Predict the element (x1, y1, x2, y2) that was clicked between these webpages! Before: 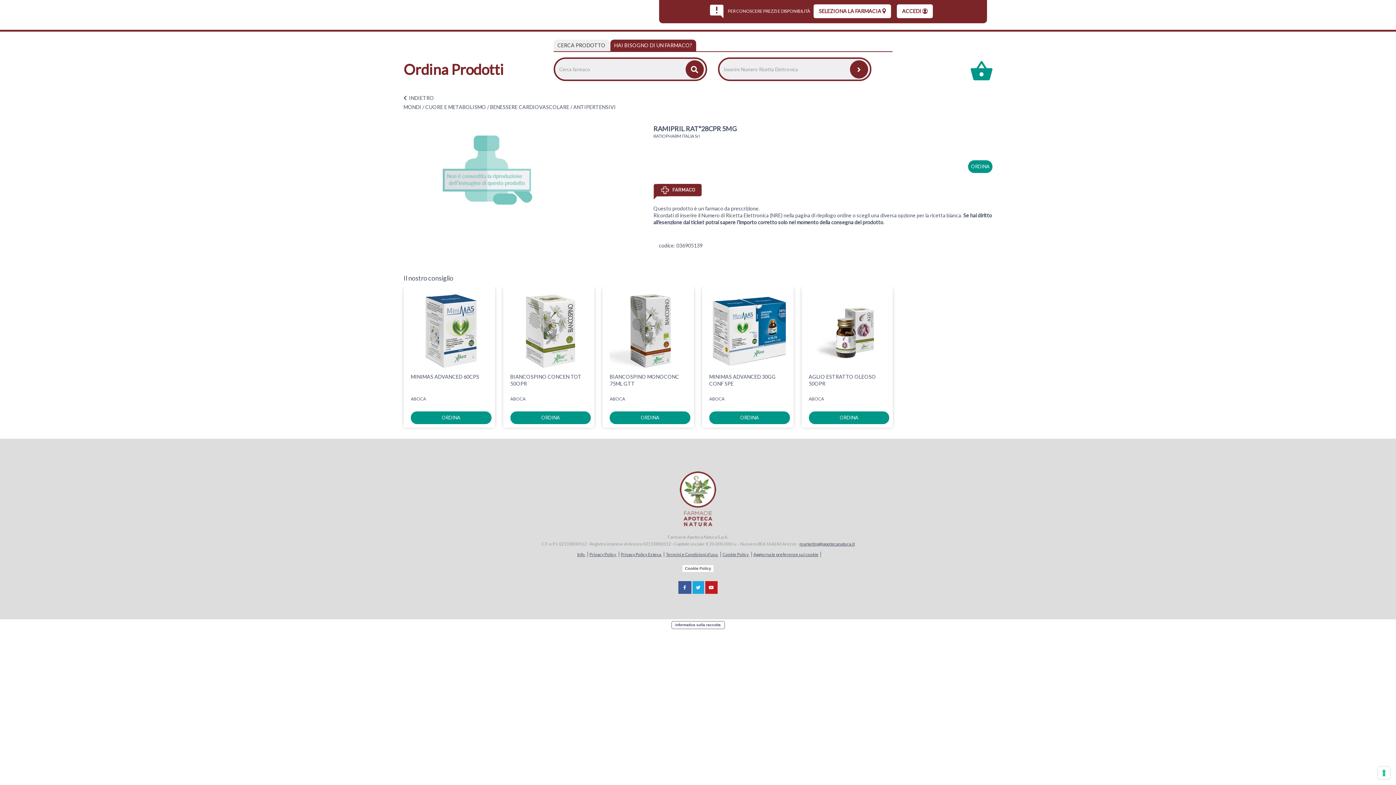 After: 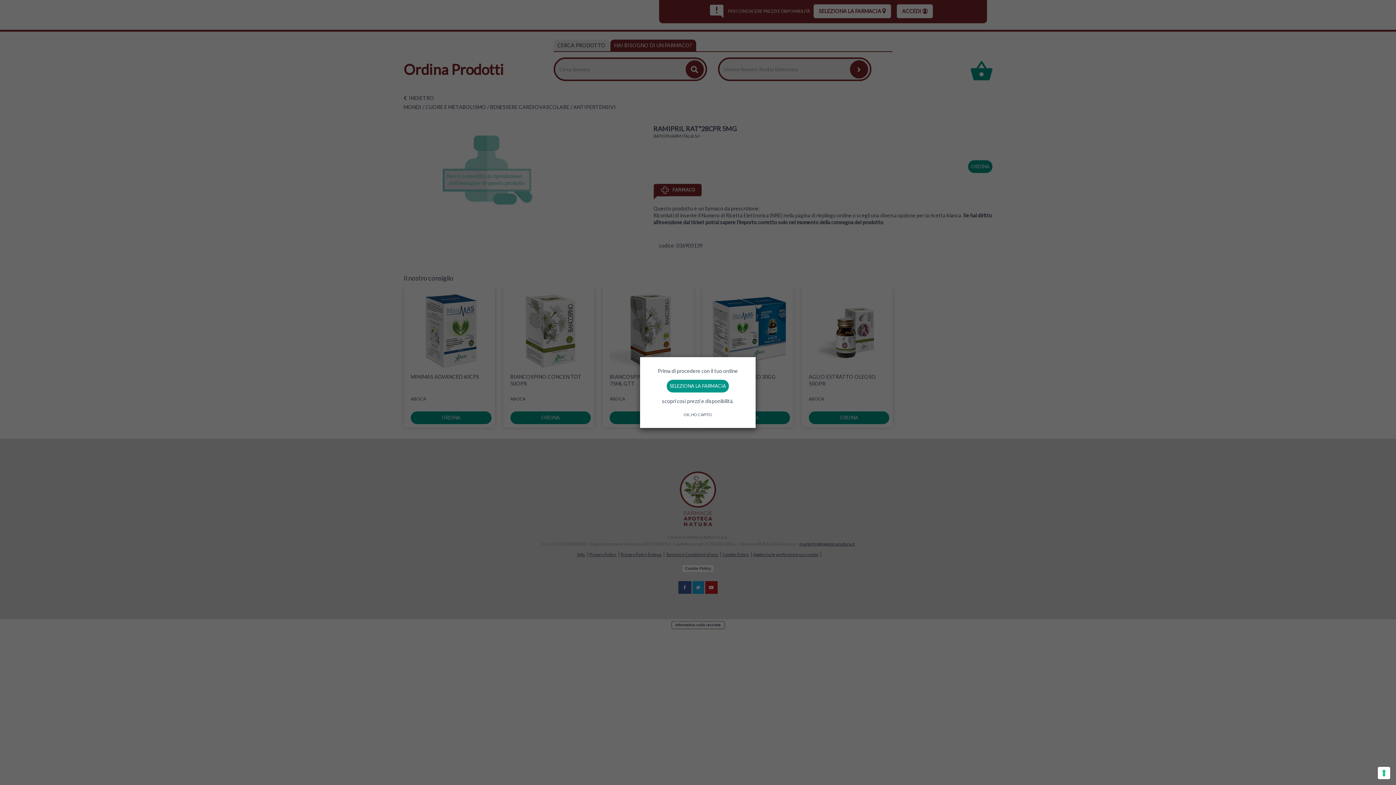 Action: label: ORDINA bbox: (410, 411, 491, 424)